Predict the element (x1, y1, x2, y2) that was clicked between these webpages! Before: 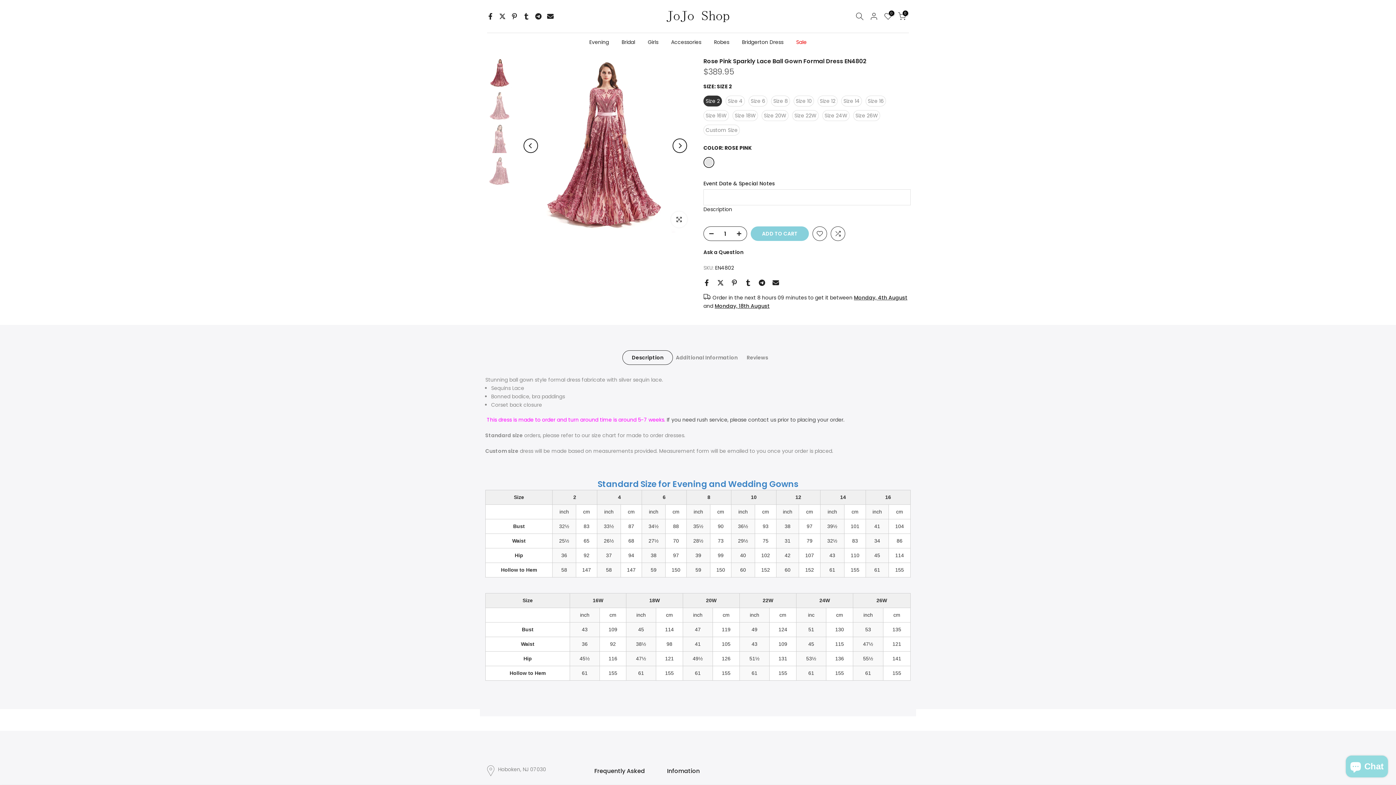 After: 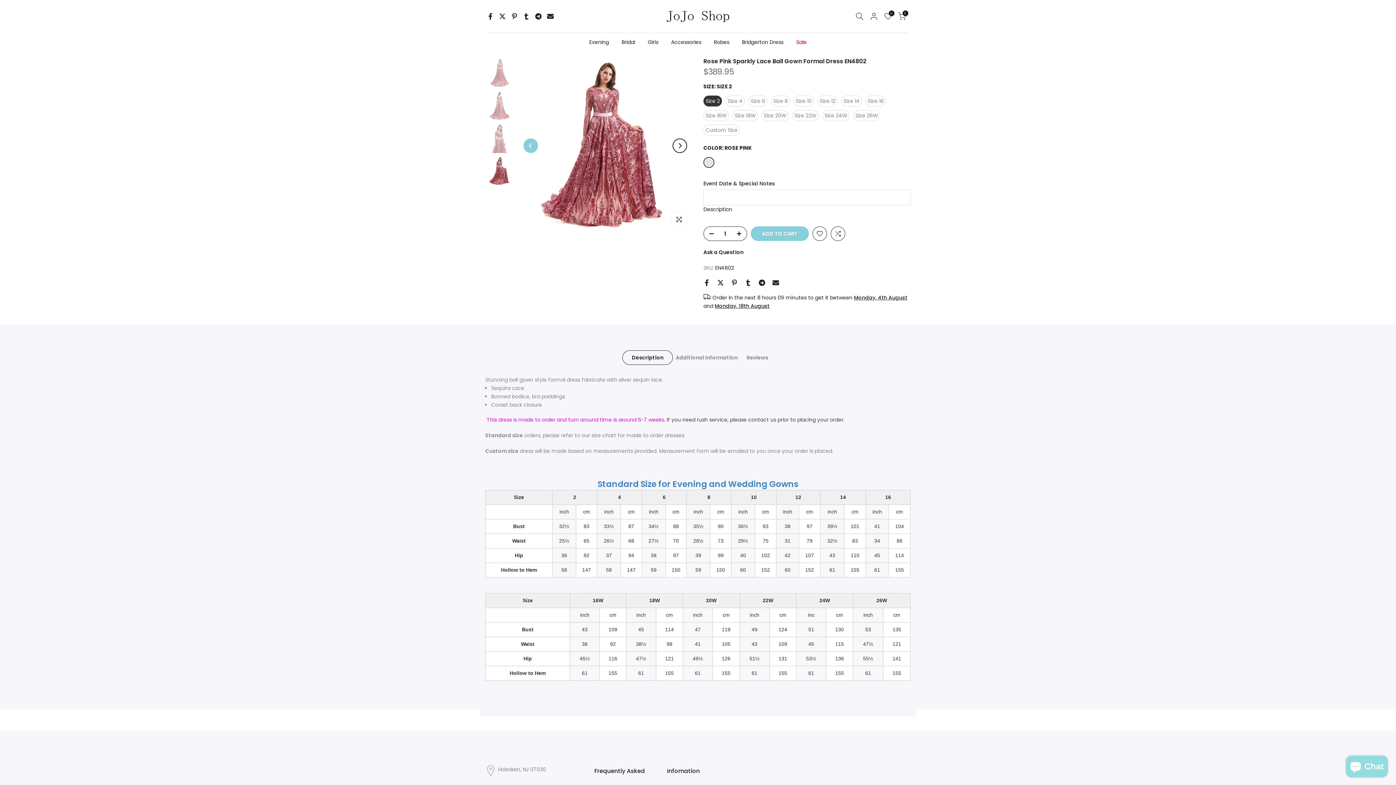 Action: label: Previous bbox: (523, 138, 538, 153)